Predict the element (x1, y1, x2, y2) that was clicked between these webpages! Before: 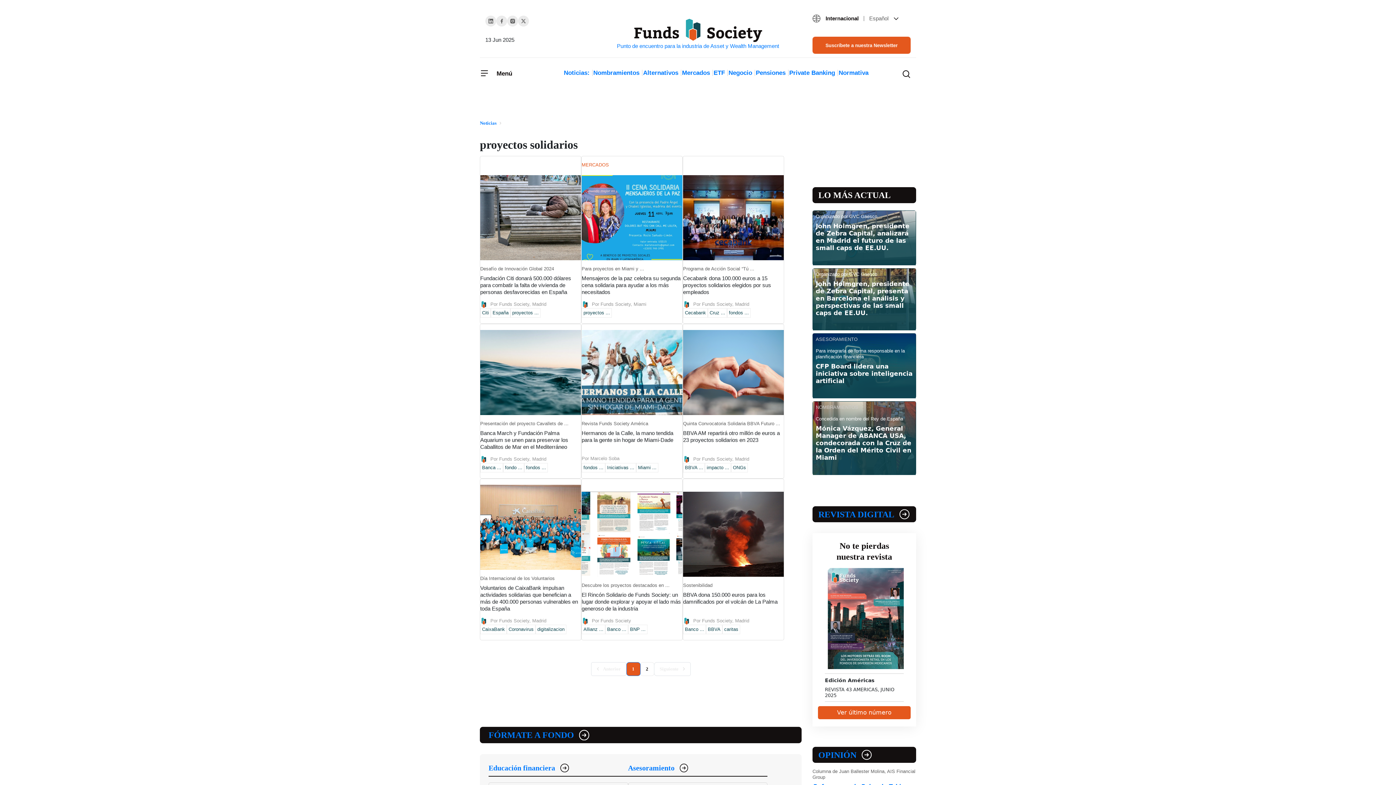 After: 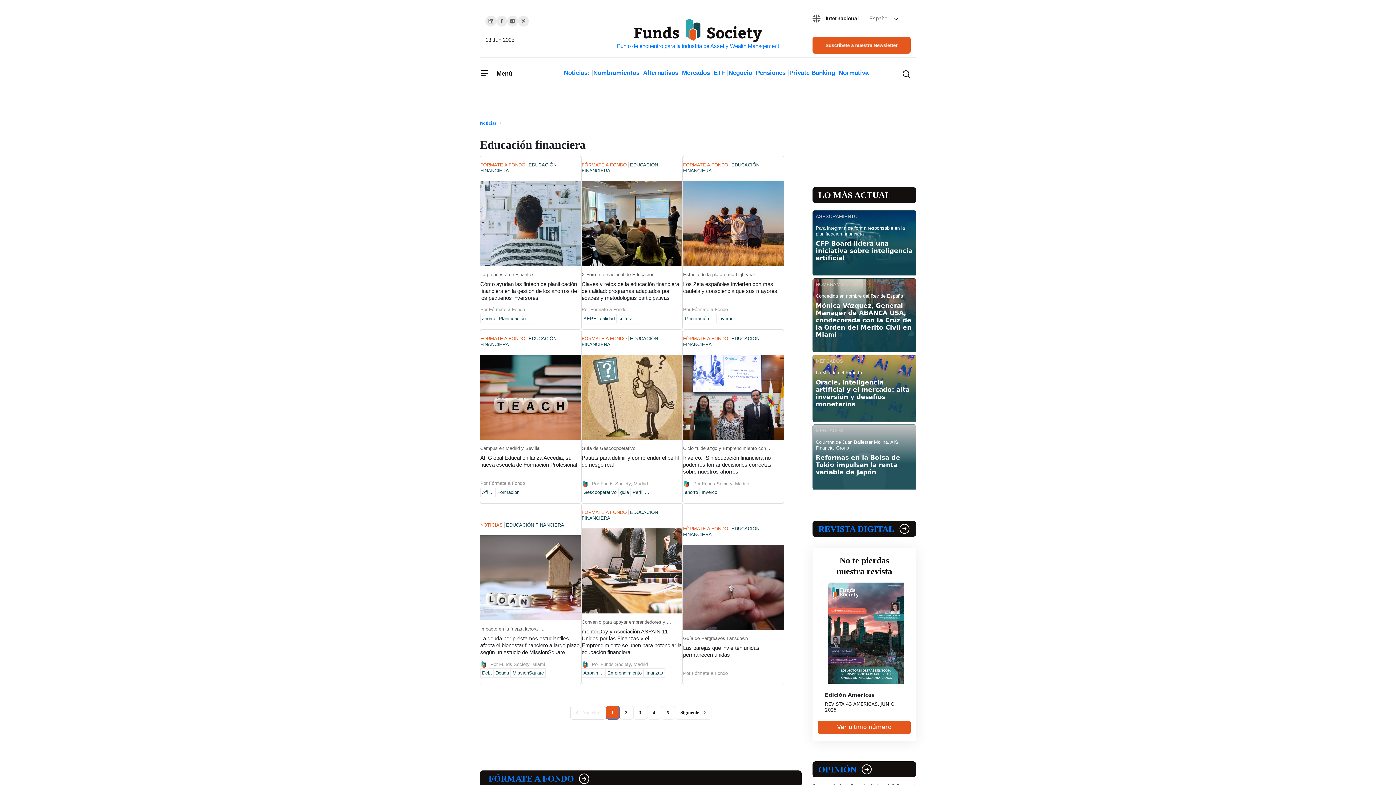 Action: bbox: (488, 763, 628, 776) label: Educación financiera